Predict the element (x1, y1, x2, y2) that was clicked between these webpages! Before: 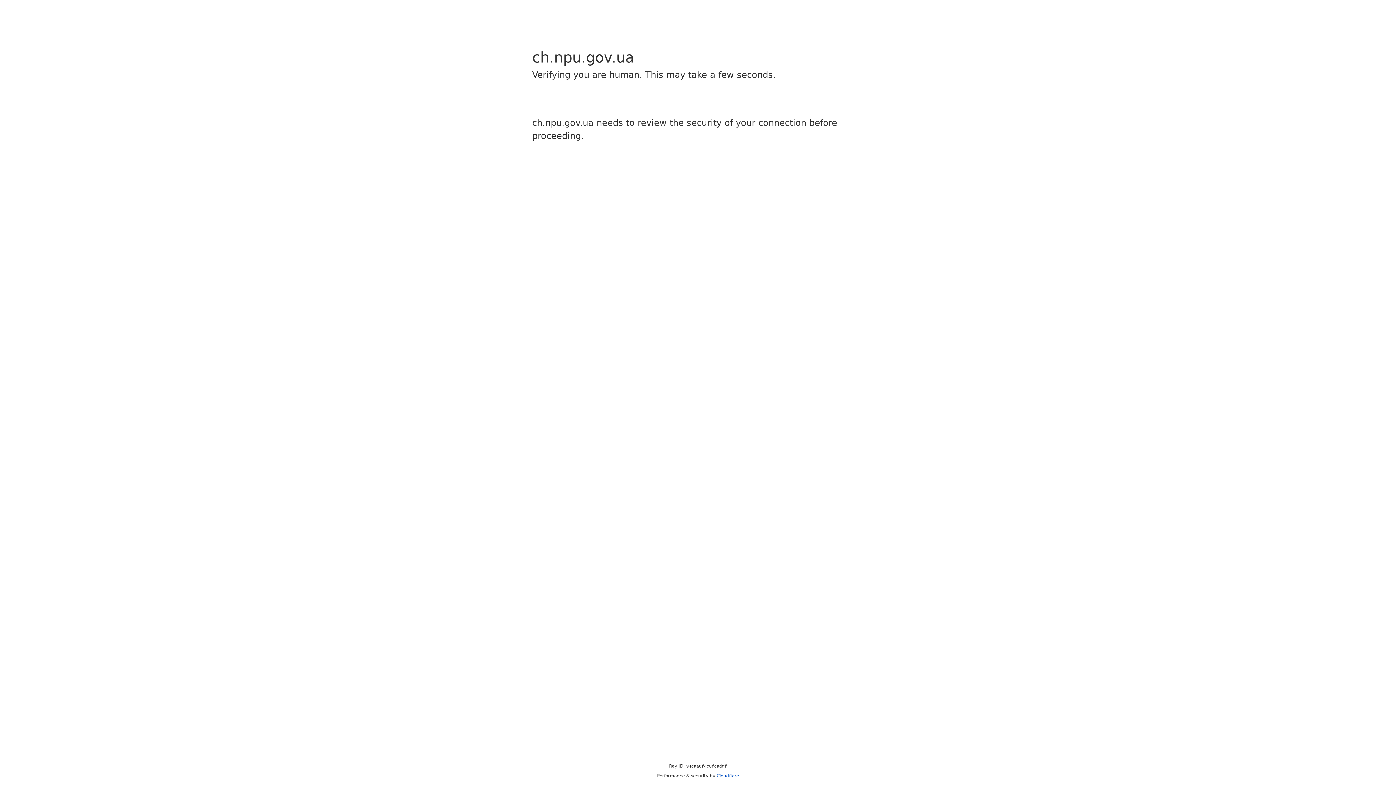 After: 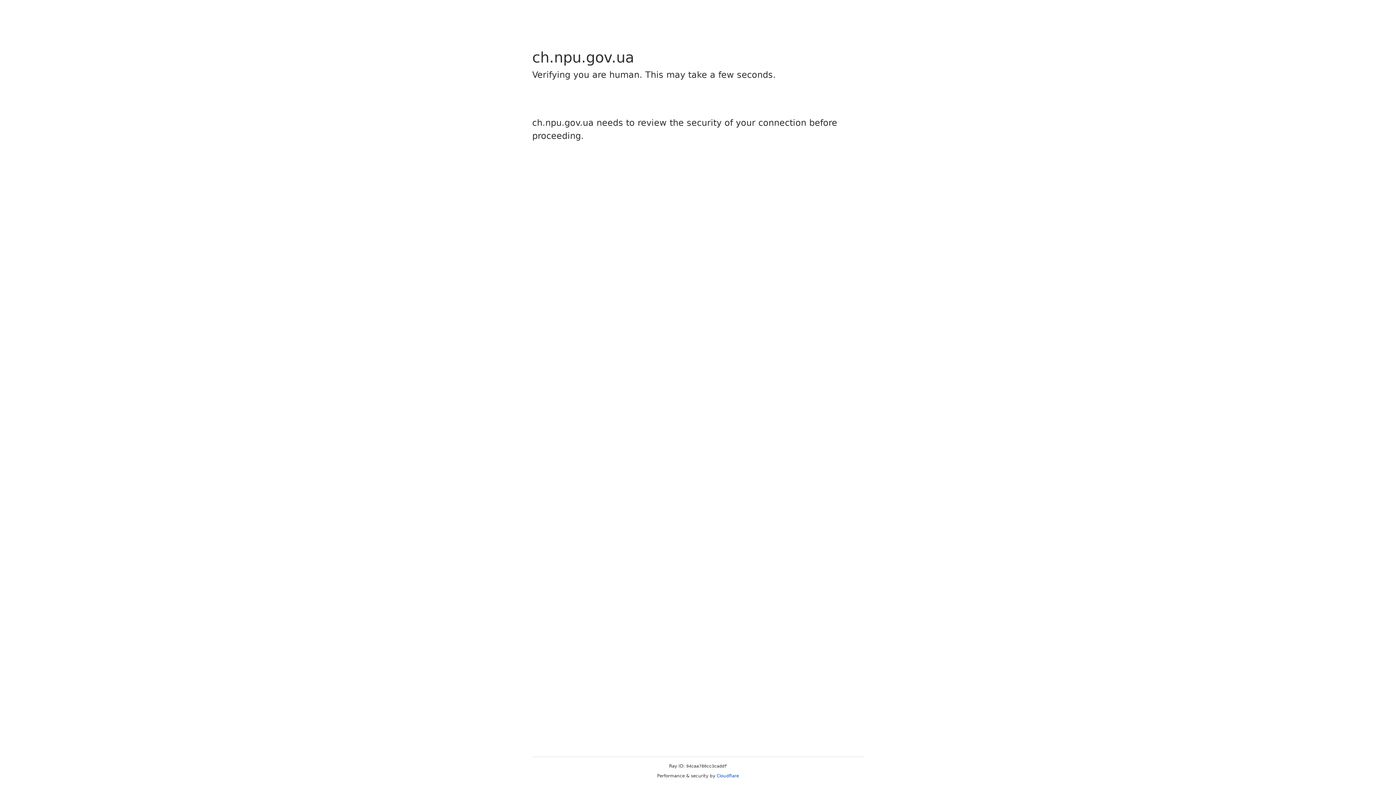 Action: label: Cloudflare bbox: (716, 773, 739, 778)